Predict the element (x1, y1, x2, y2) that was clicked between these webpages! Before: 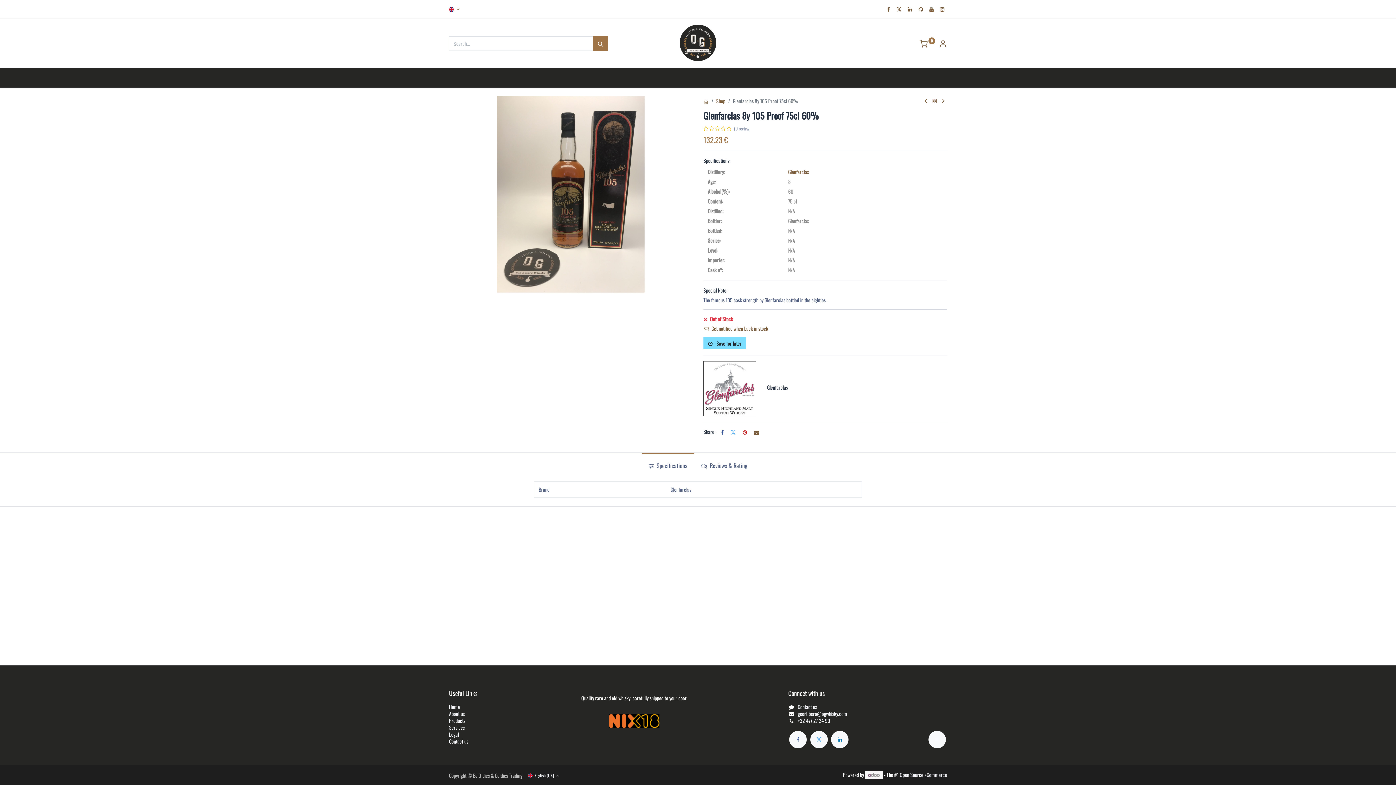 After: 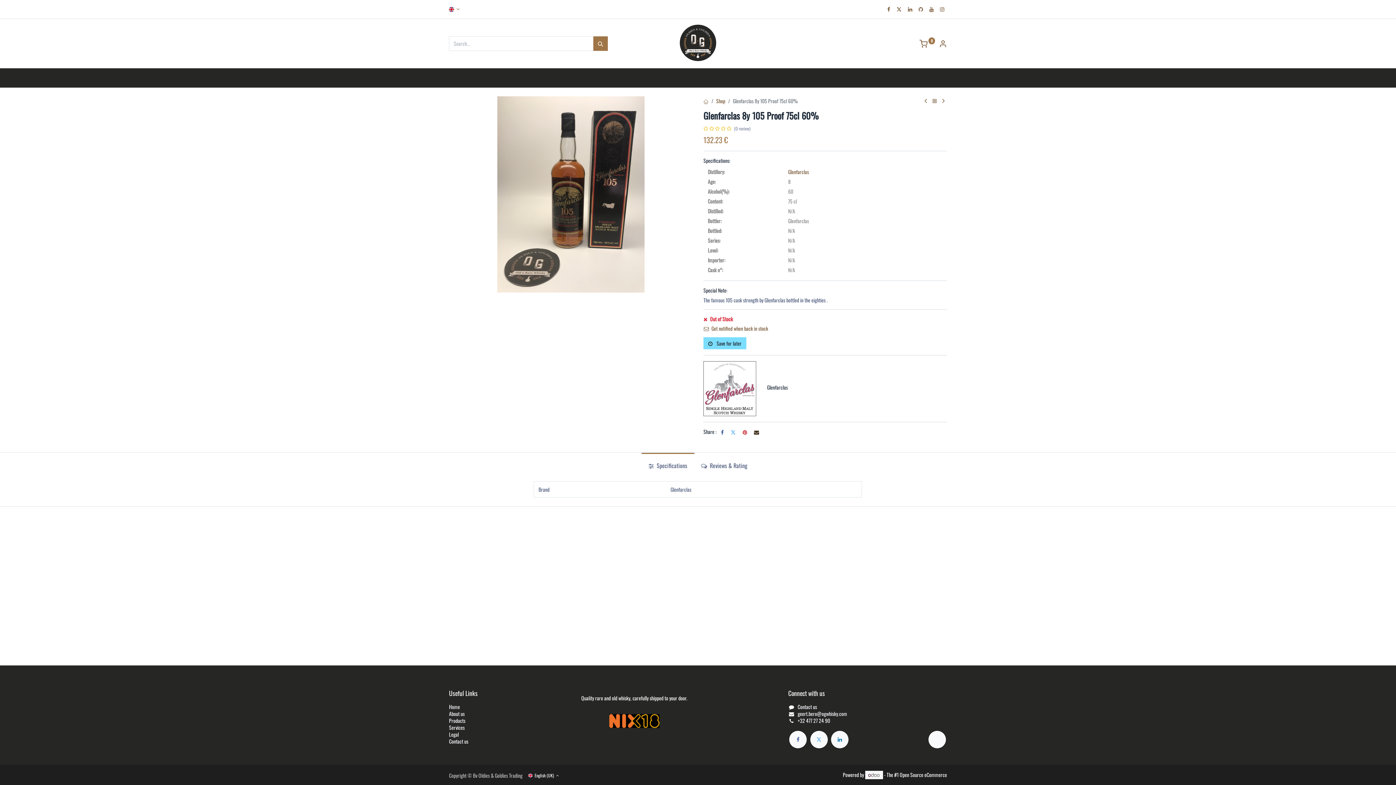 Action: bbox: (754, 427, 759, 432)